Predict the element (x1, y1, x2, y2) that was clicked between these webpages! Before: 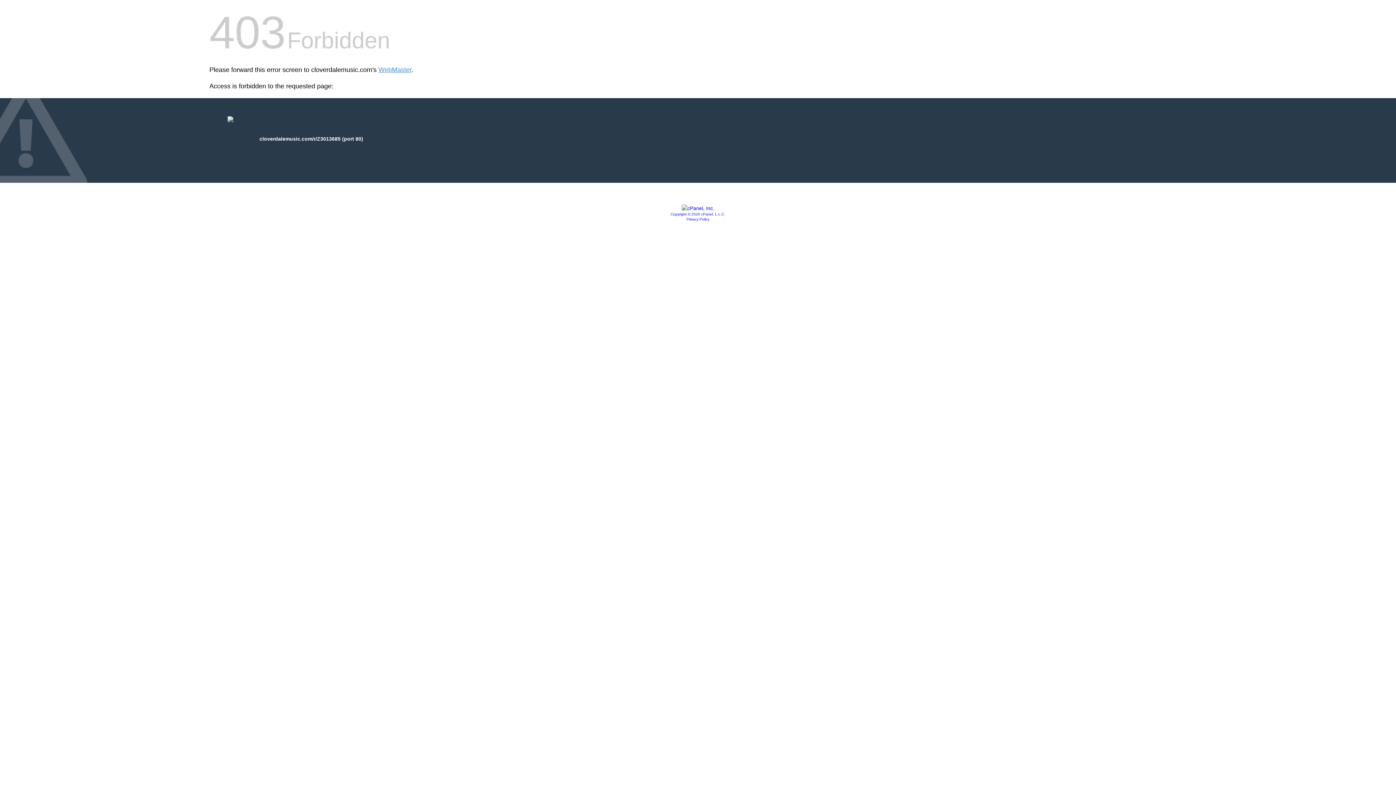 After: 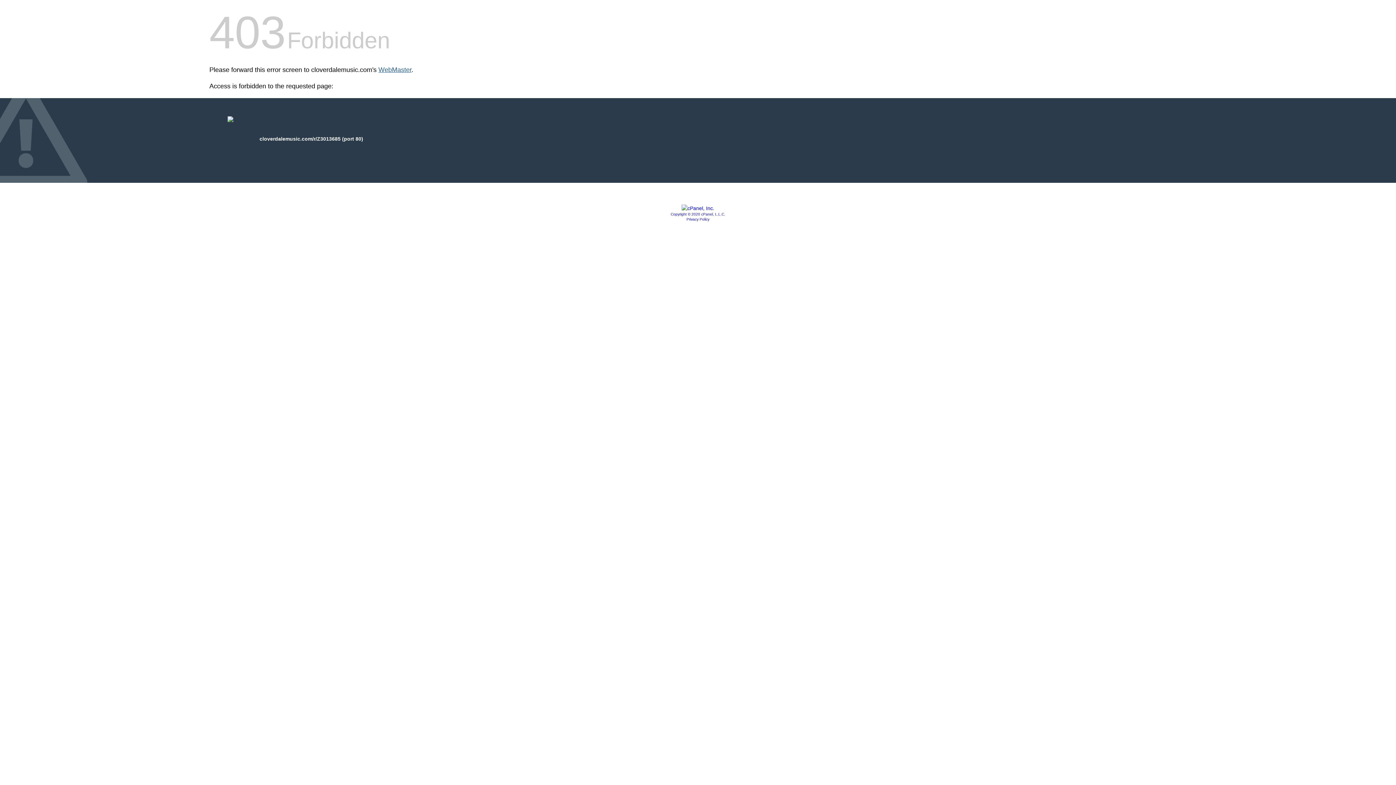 Action: label: WebMaster bbox: (378, 66, 411, 73)